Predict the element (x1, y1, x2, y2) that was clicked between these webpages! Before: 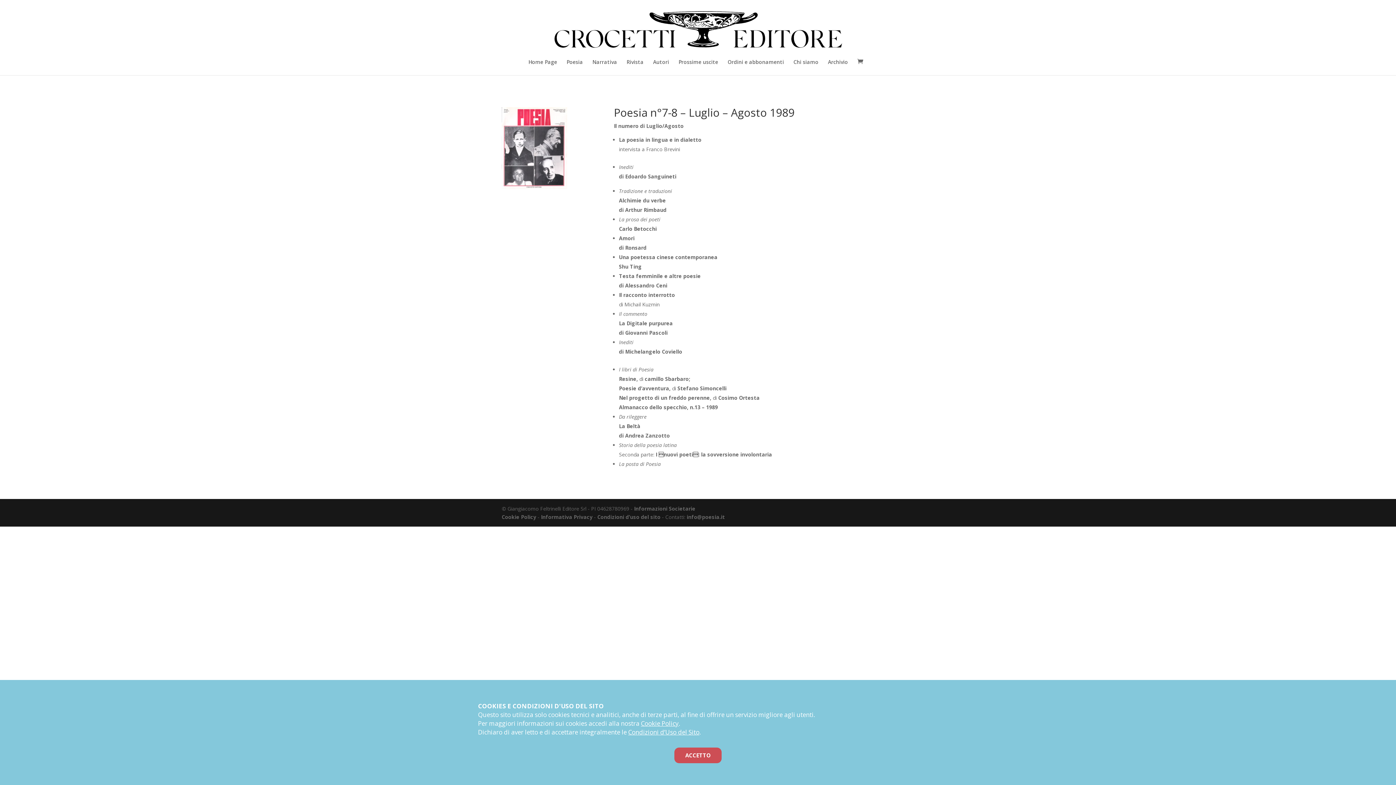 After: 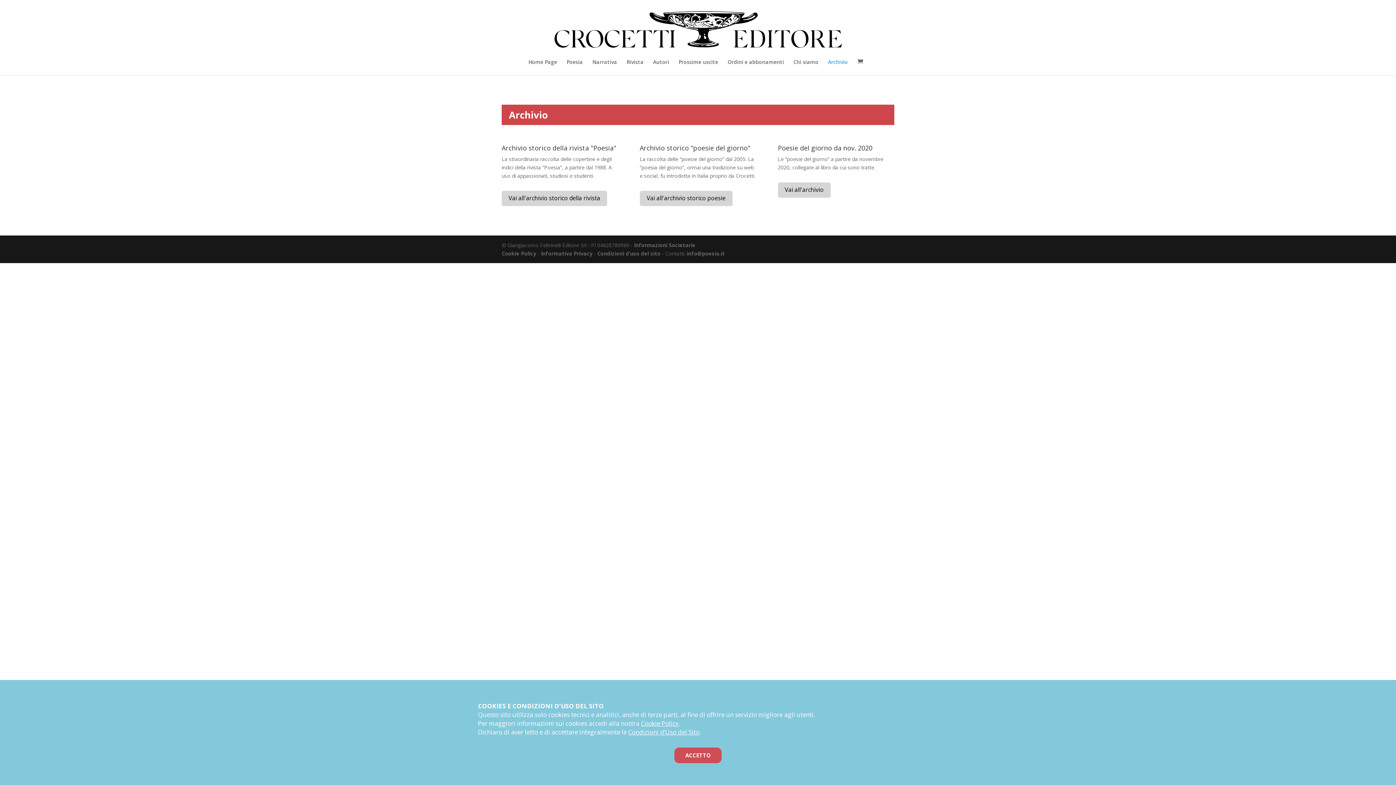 Action: bbox: (828, 59, 848, 75) label: Archivio